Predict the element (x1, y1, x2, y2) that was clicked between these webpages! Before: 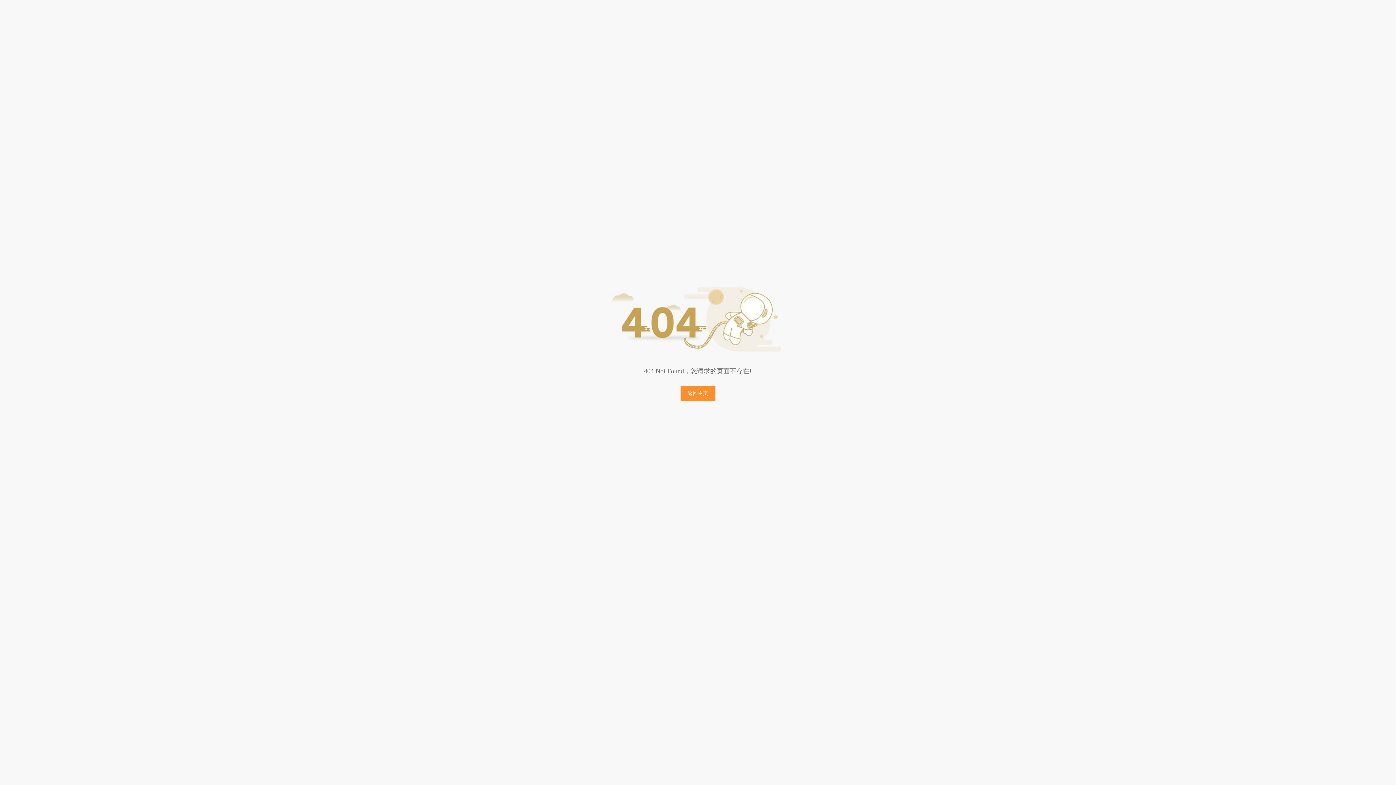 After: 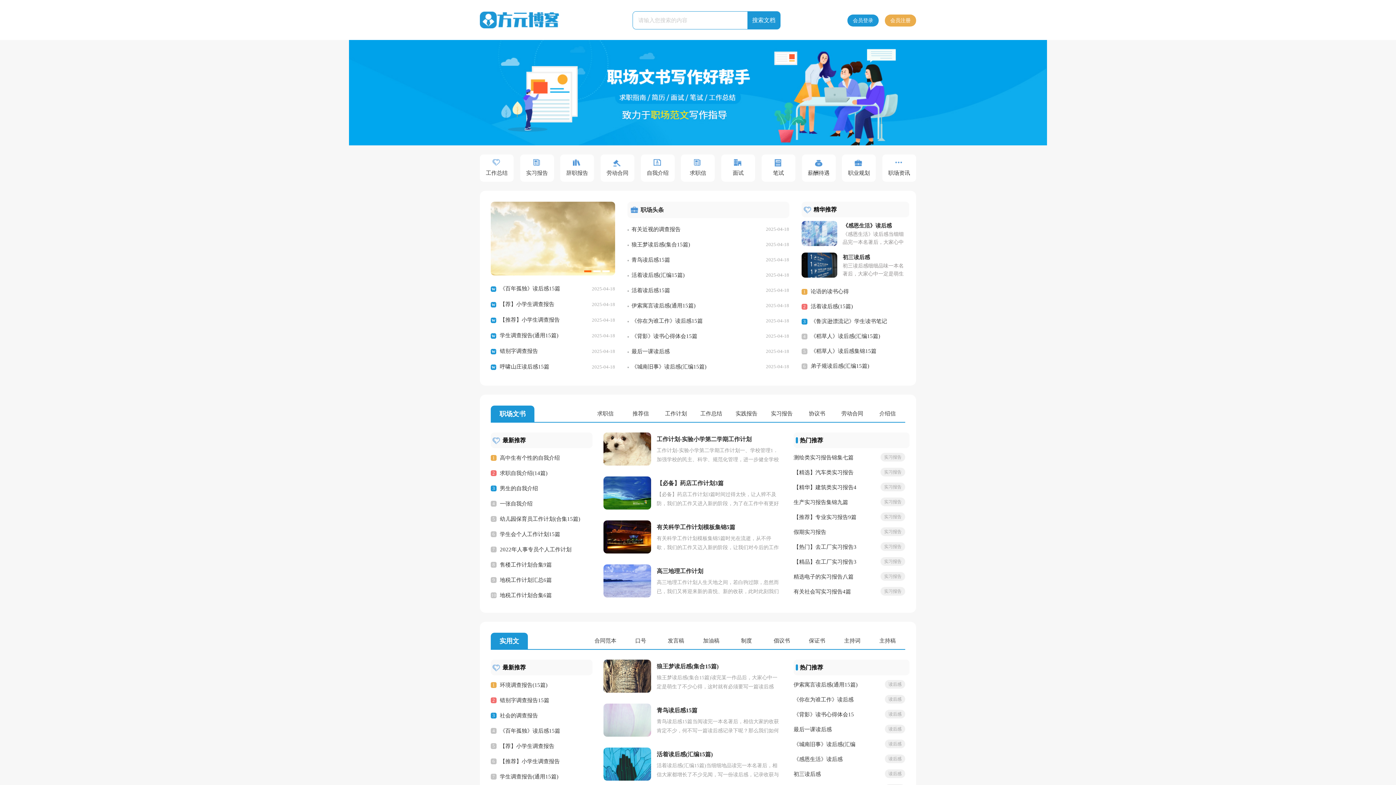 Action: label: 返回主页 bbox: (680, 386, 715, 401)